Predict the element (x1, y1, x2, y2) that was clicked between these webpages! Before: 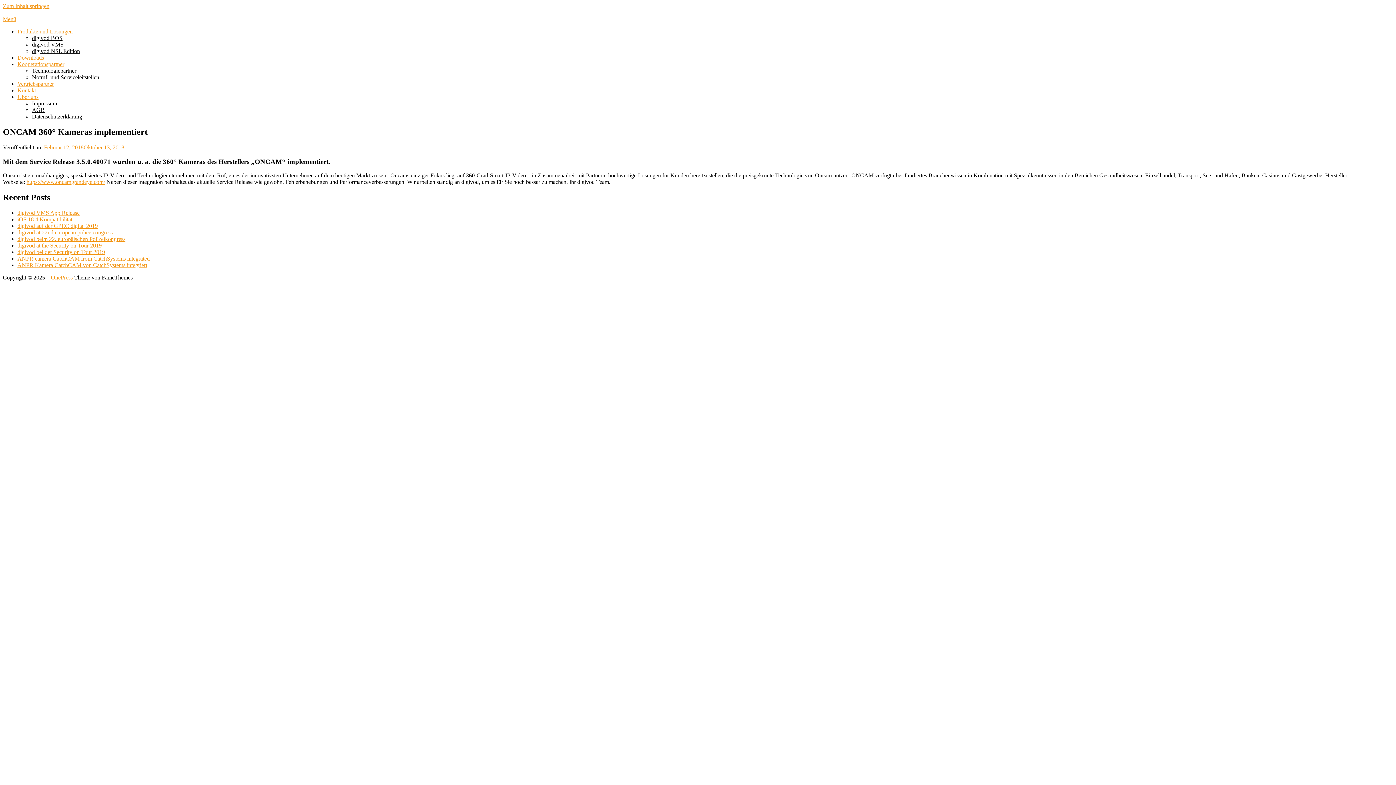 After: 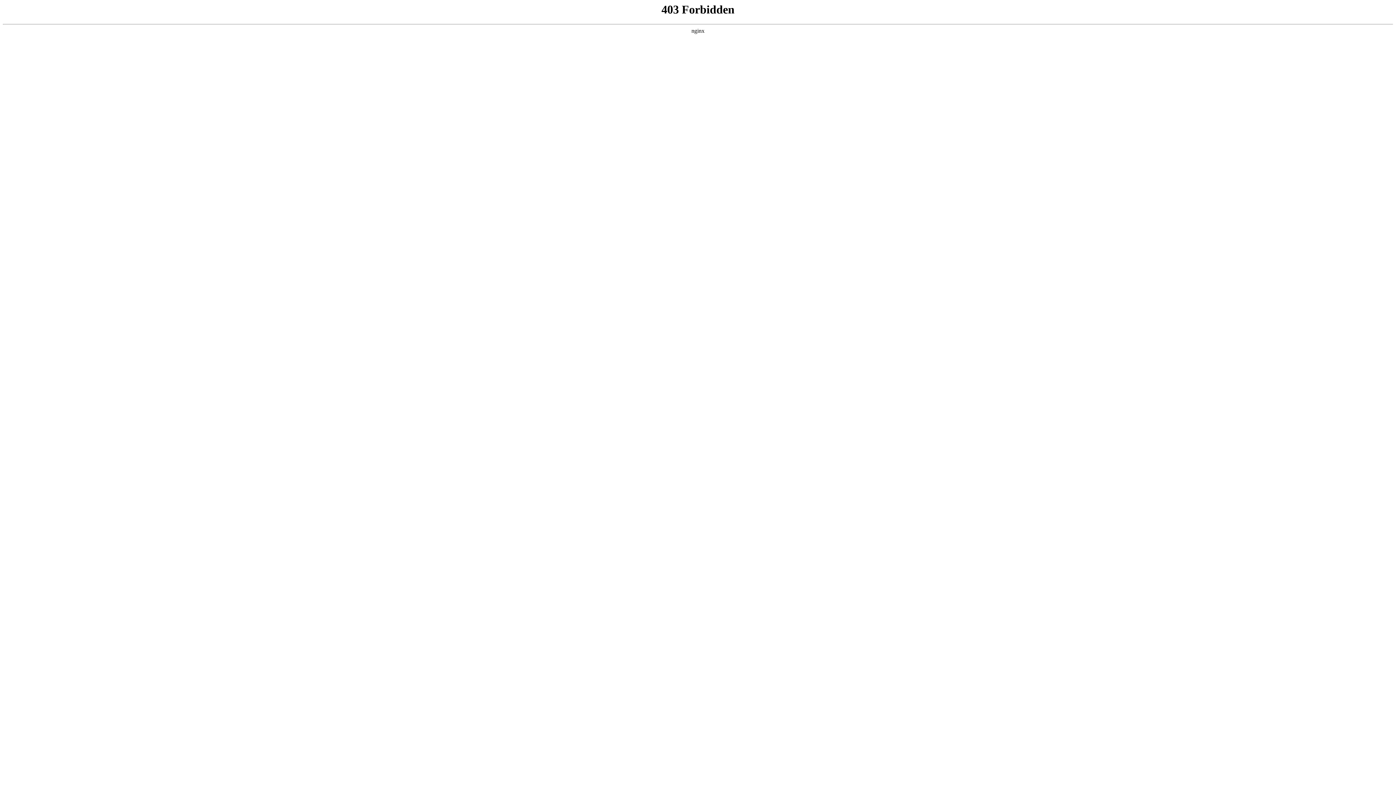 Action: label: OnePress bbox: (50, 274, 72, 280)